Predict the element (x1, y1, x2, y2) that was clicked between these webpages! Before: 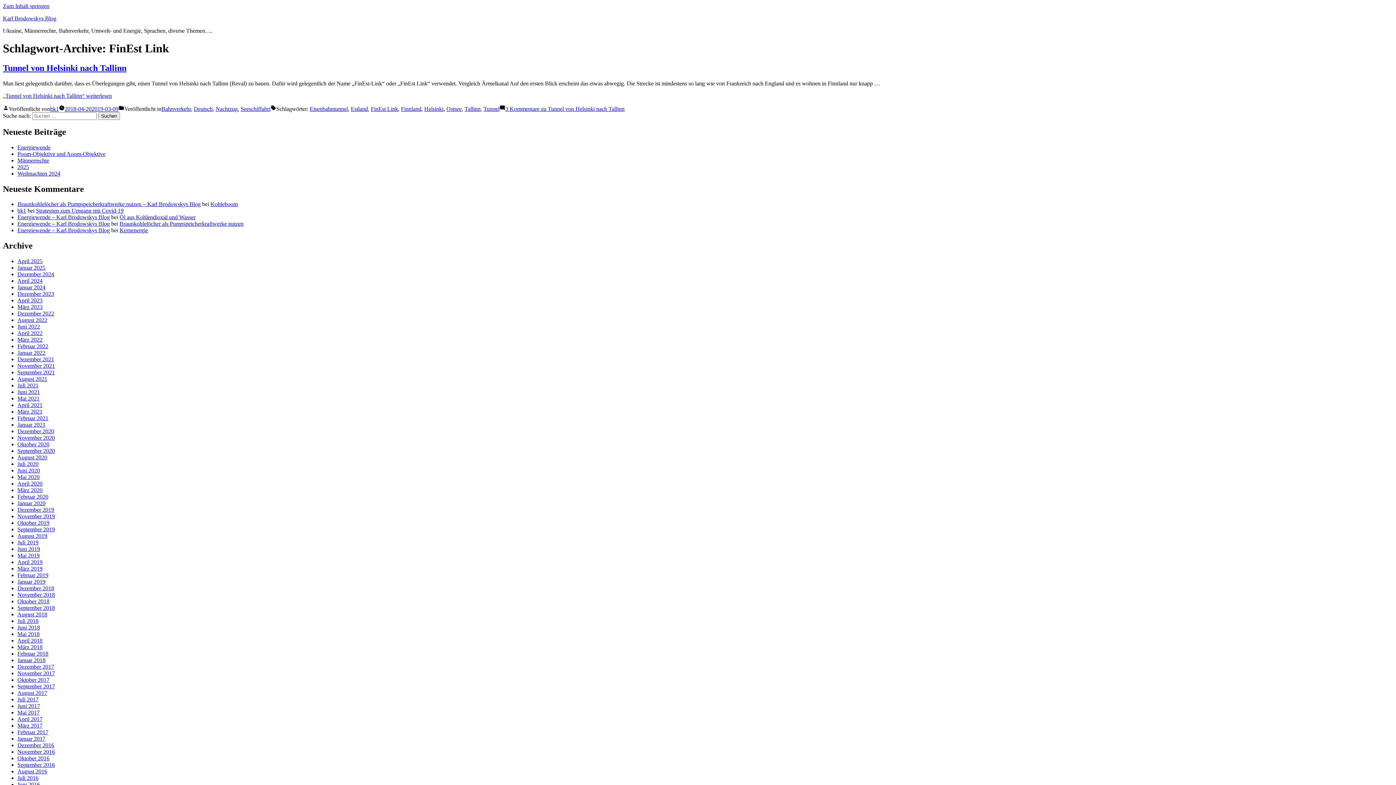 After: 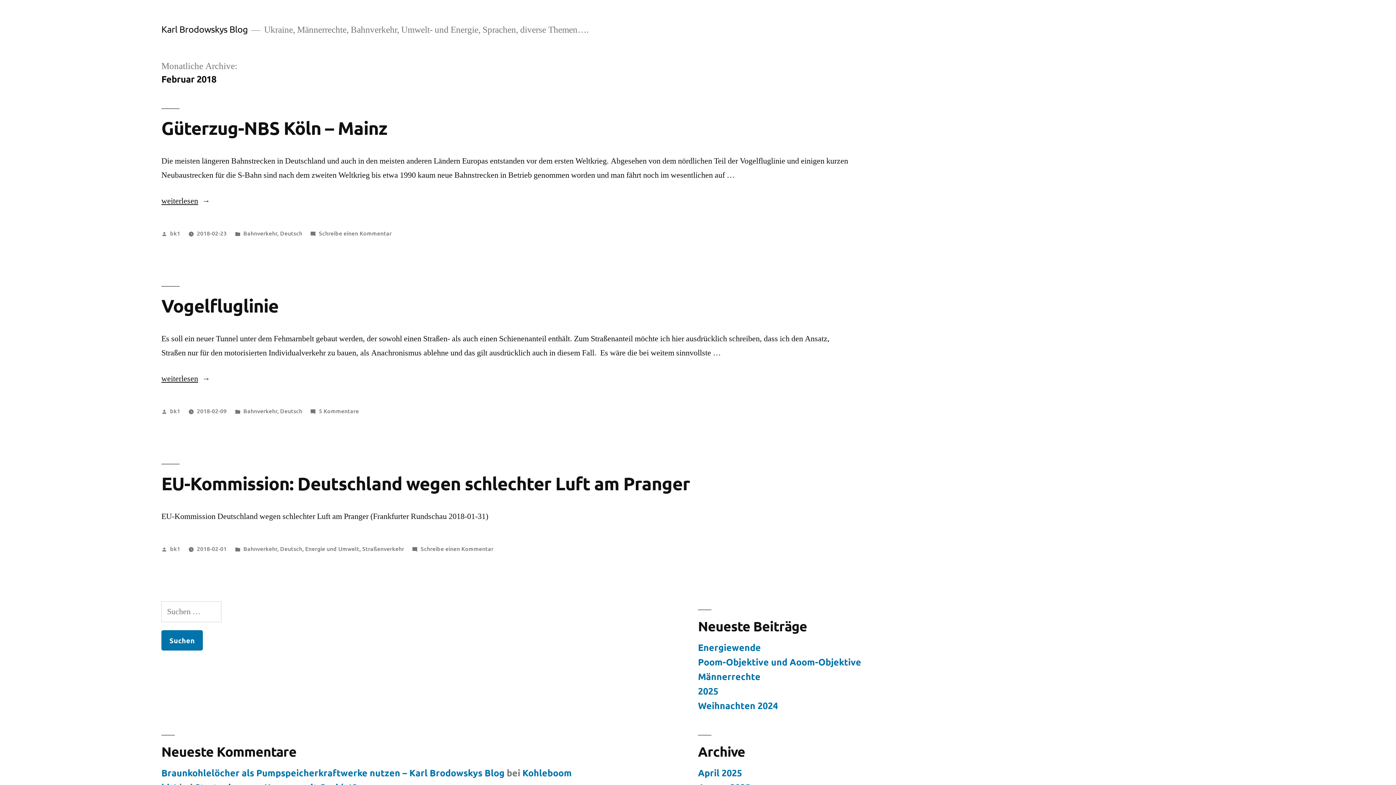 Action: label: Februar 2018 bbox: (17, 650, 48, 657)